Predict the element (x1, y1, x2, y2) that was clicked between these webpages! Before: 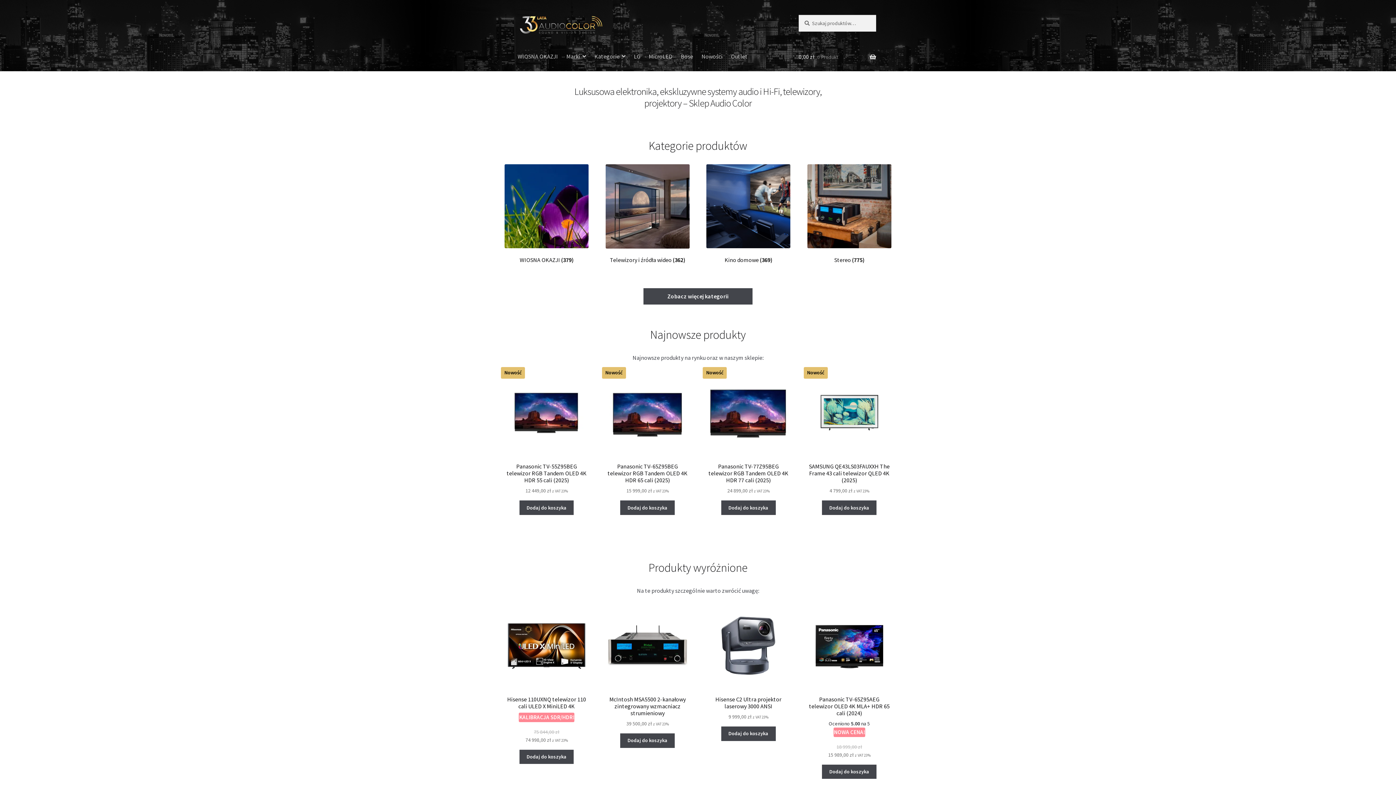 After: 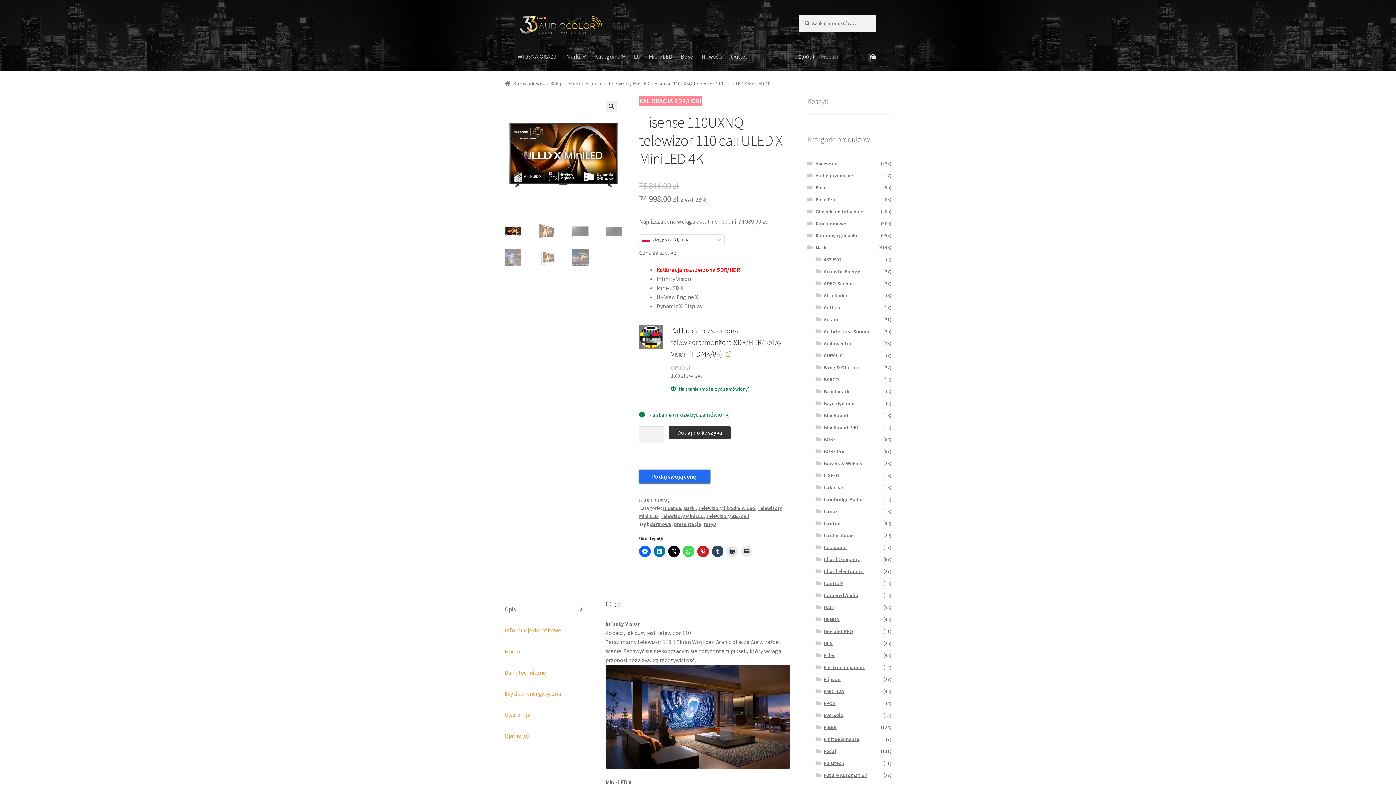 Action: label: Hisense 110UXNQ telewizor 110 cali ULED X MiniLED 4K
KALIBRACJA SDR/HDR!
75 844,00 zł
Pierwotna cena wynosiła: 75 844,00 zł.
74 998,00 zł
Aktualna cena wynosi: 74 998,00 zł.
 z VAT 23% bbox: (504, 603, 588, 744)